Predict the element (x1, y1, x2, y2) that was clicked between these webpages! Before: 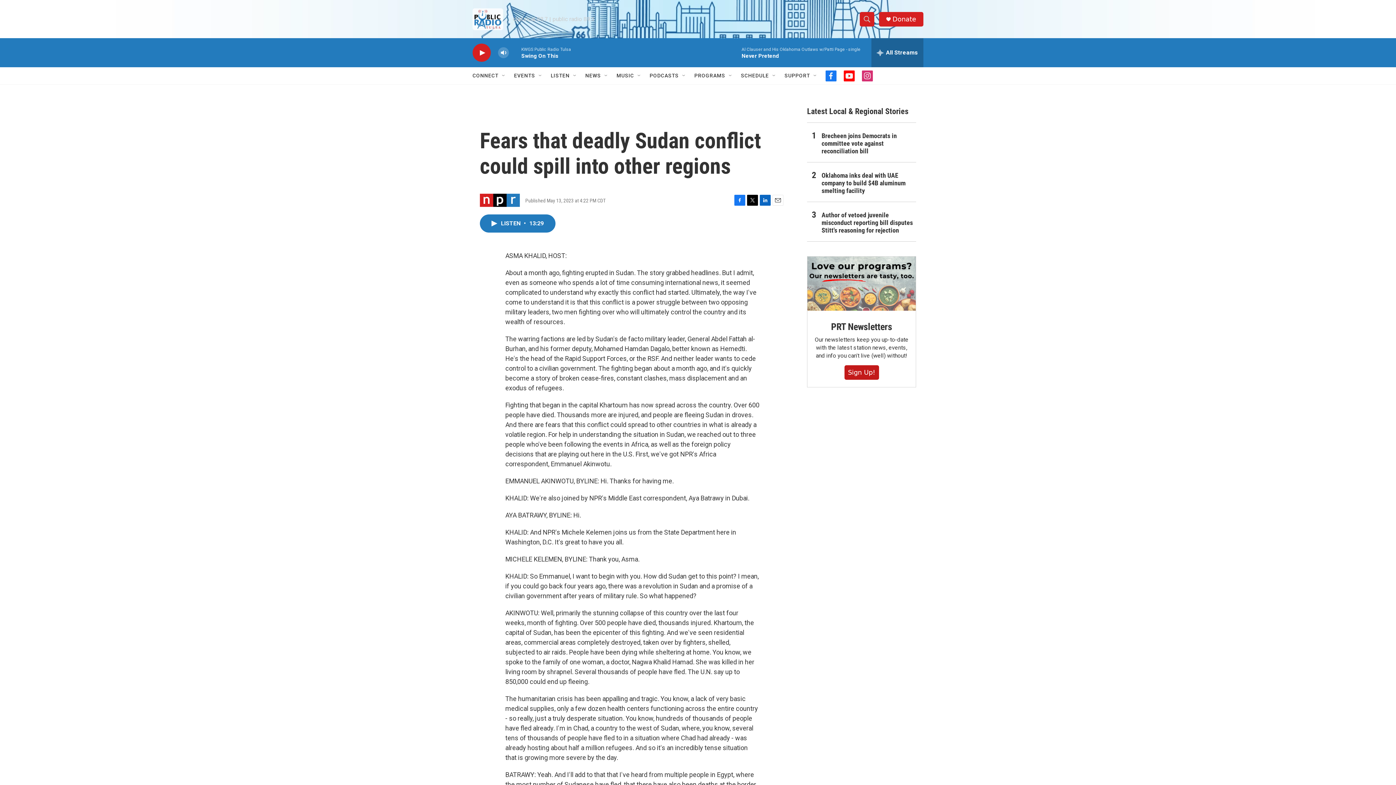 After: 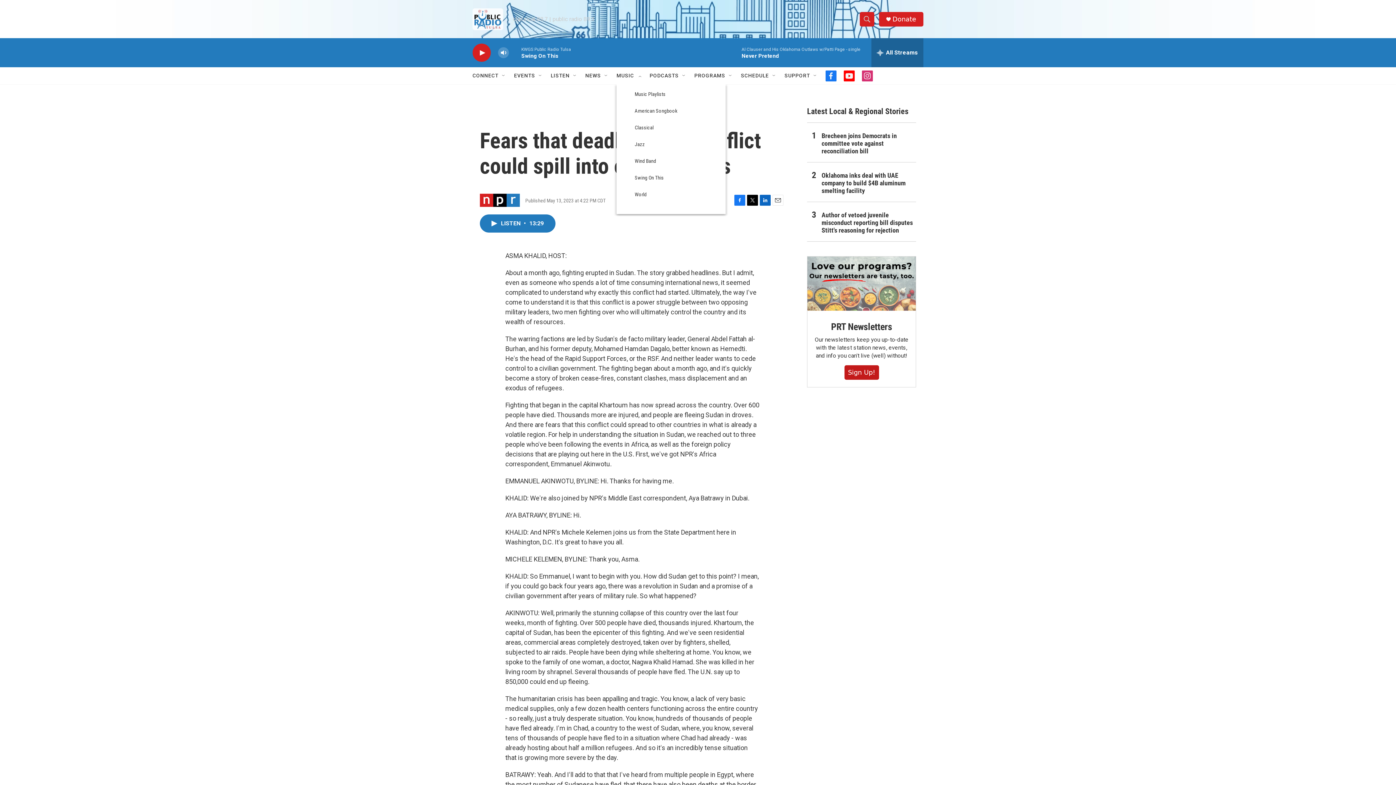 Action: label: Open Sub Navigation bbox: (636, 72, 642, 78)